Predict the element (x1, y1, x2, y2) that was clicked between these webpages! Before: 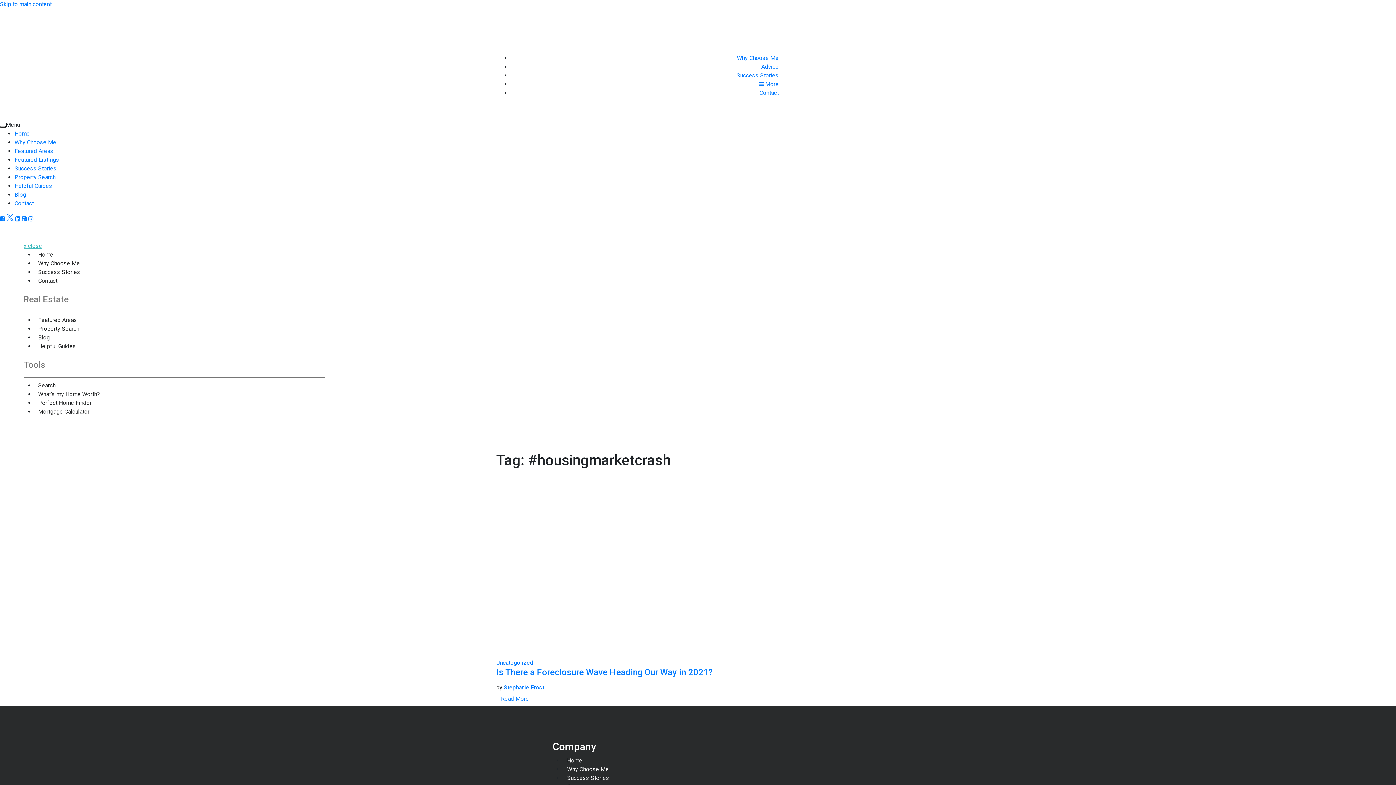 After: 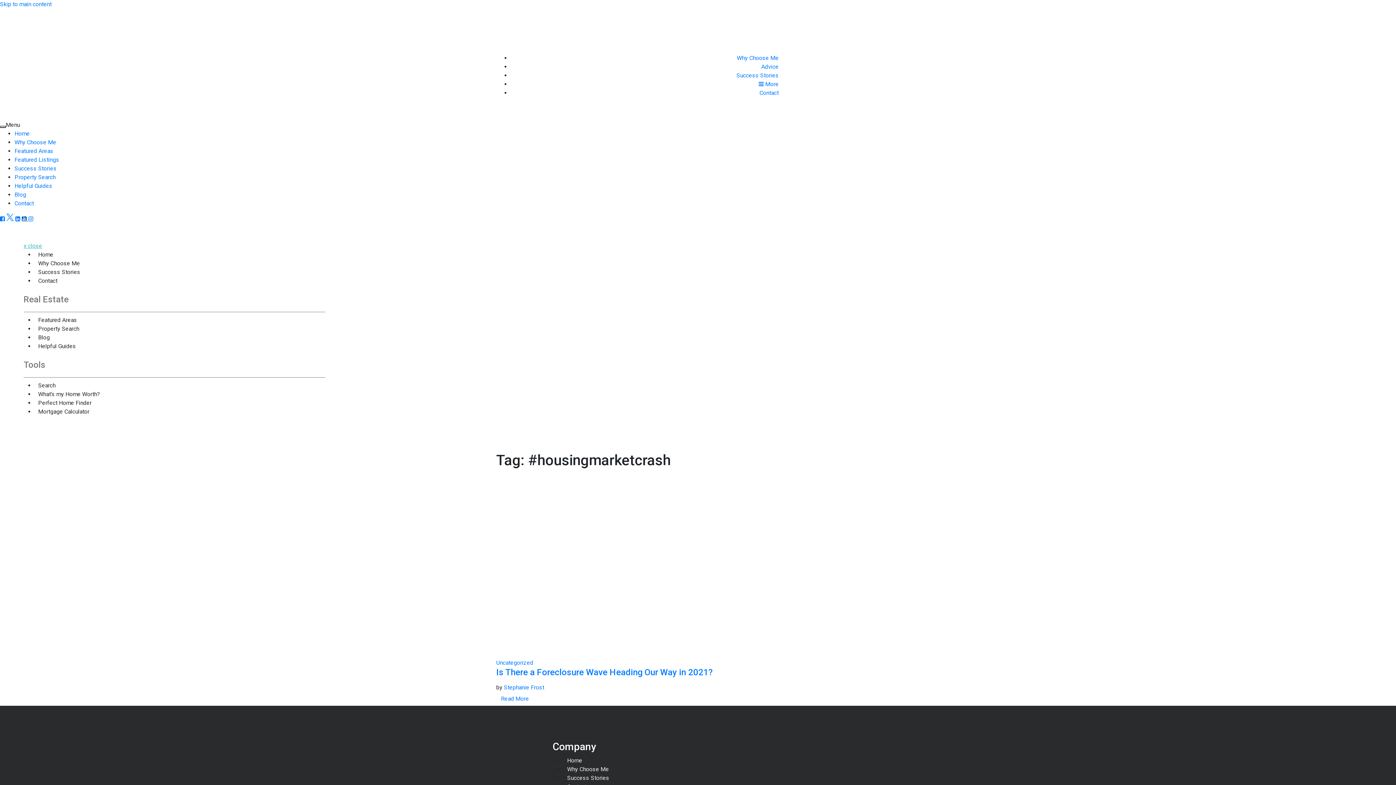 Action: bbox: (21, 215, 28, 222) label: Youtube